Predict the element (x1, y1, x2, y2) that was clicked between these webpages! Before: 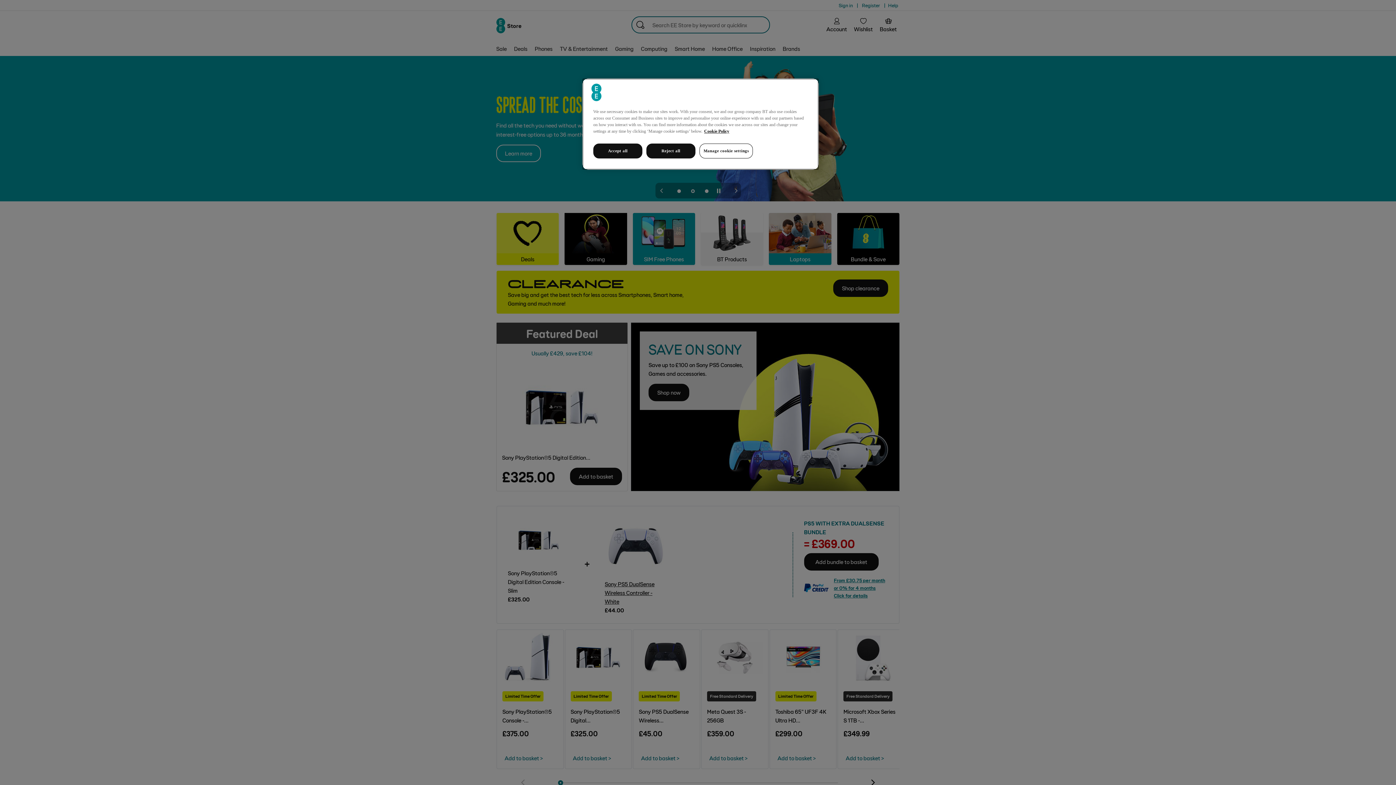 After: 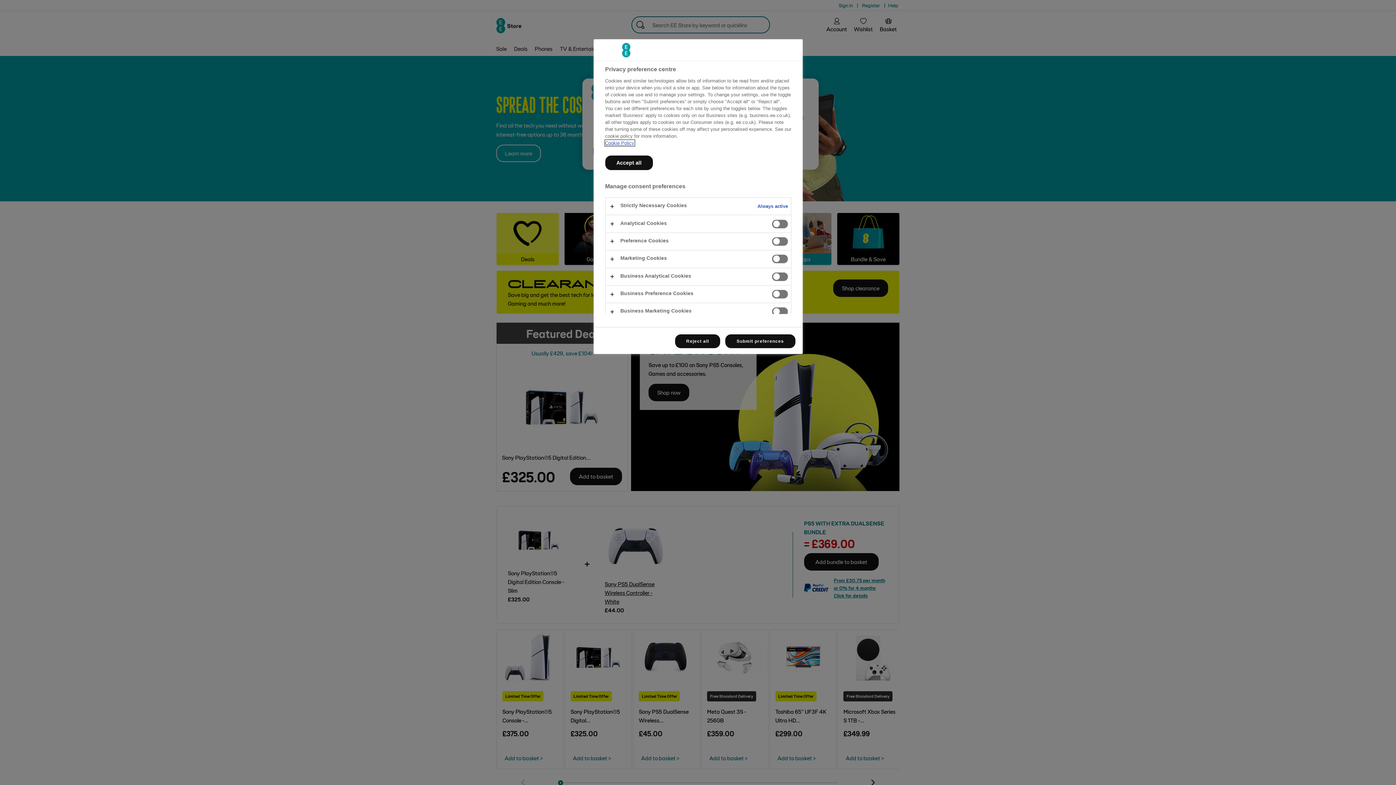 Action: bbox: (699, 143, 753, 158) label: Manage cookie settings